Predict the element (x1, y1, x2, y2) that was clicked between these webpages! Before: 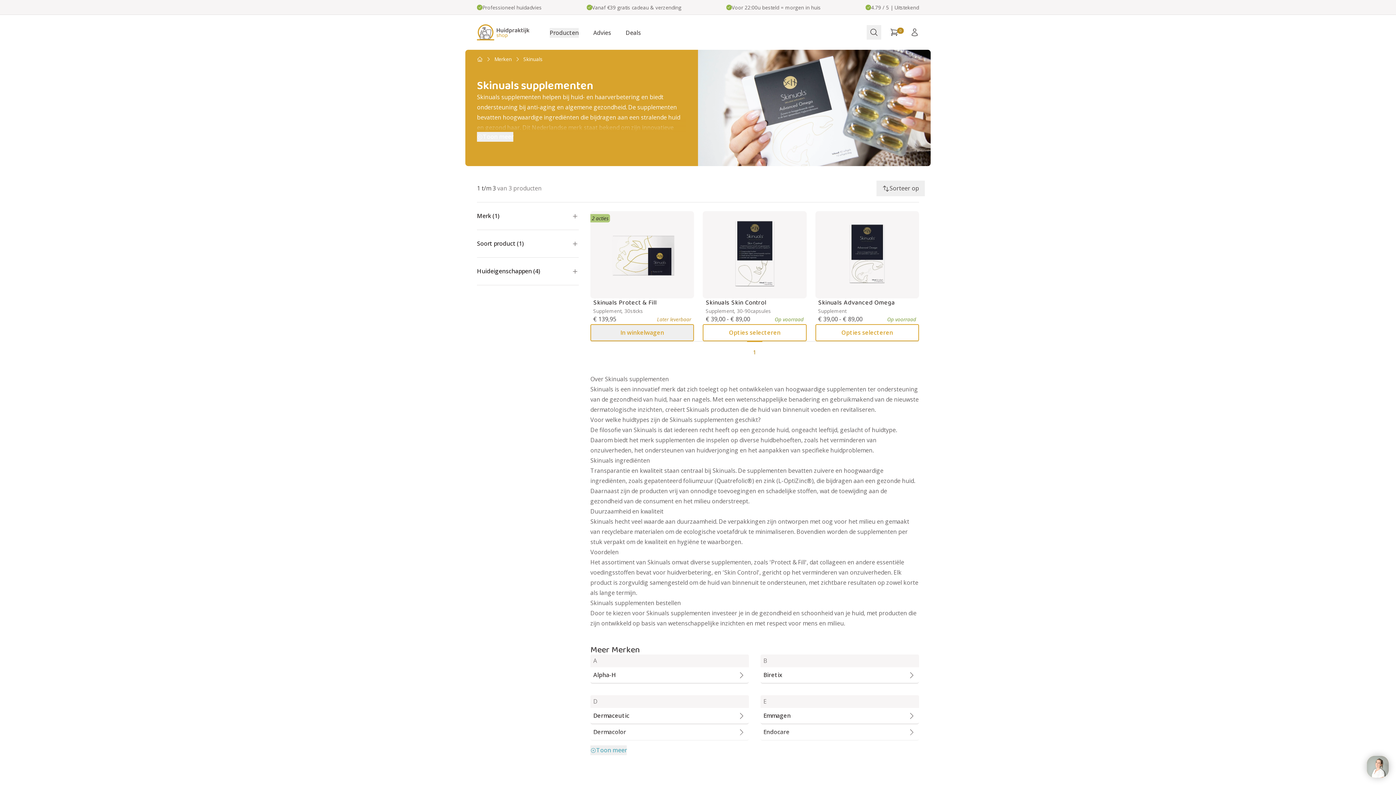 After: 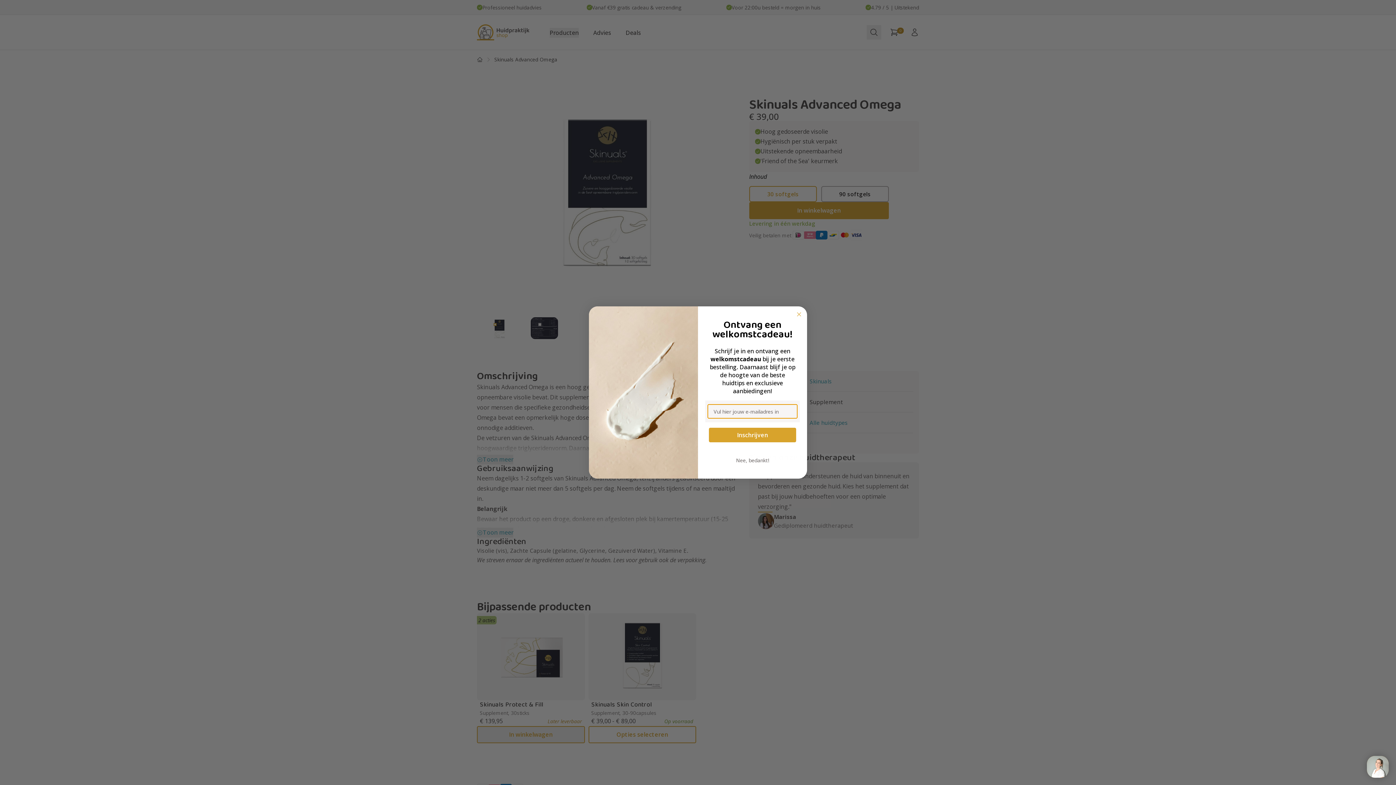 Action: label: Opties selecteren bbox: (815, 324, 919, 341)